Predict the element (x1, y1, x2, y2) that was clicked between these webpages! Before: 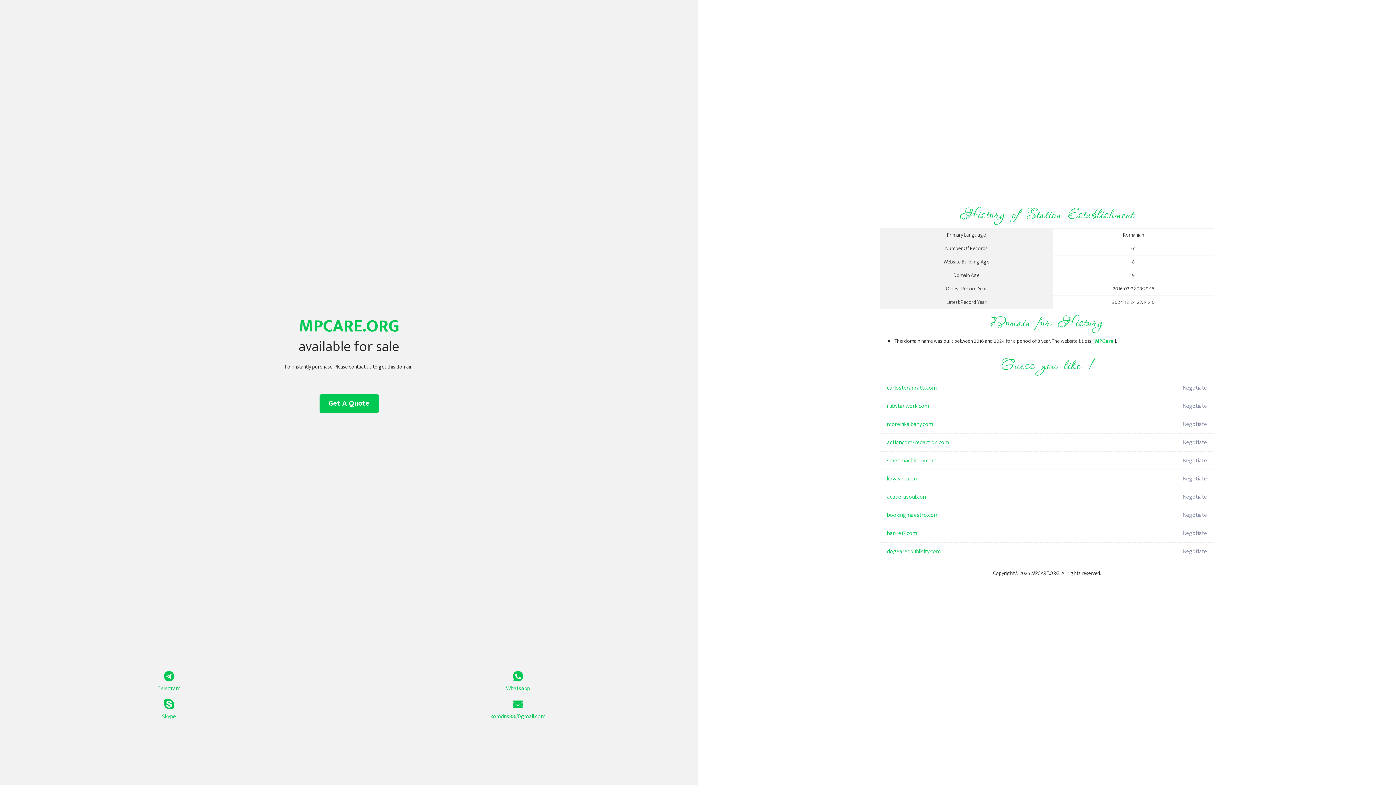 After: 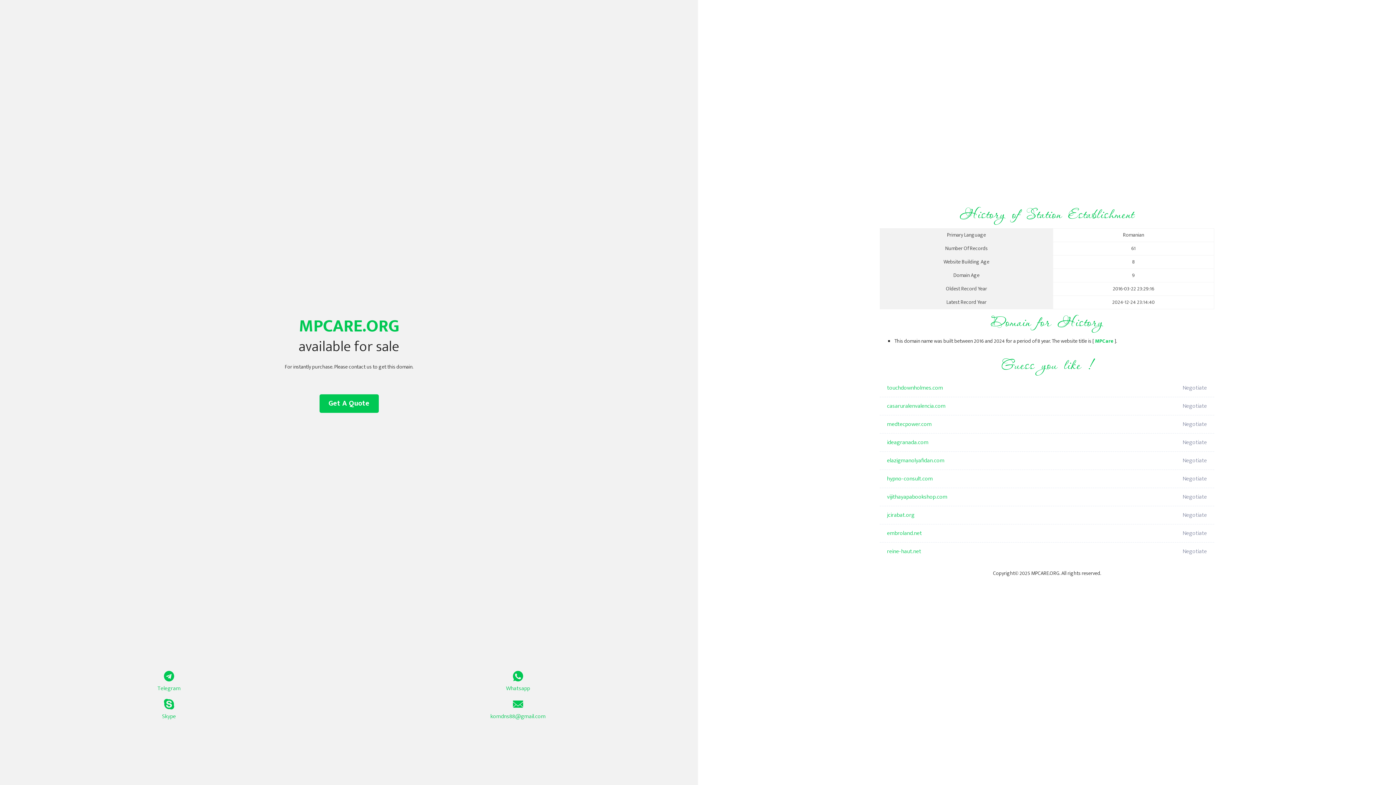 Action: label: MPCare bbox: (1095, 337, 1113, 345)